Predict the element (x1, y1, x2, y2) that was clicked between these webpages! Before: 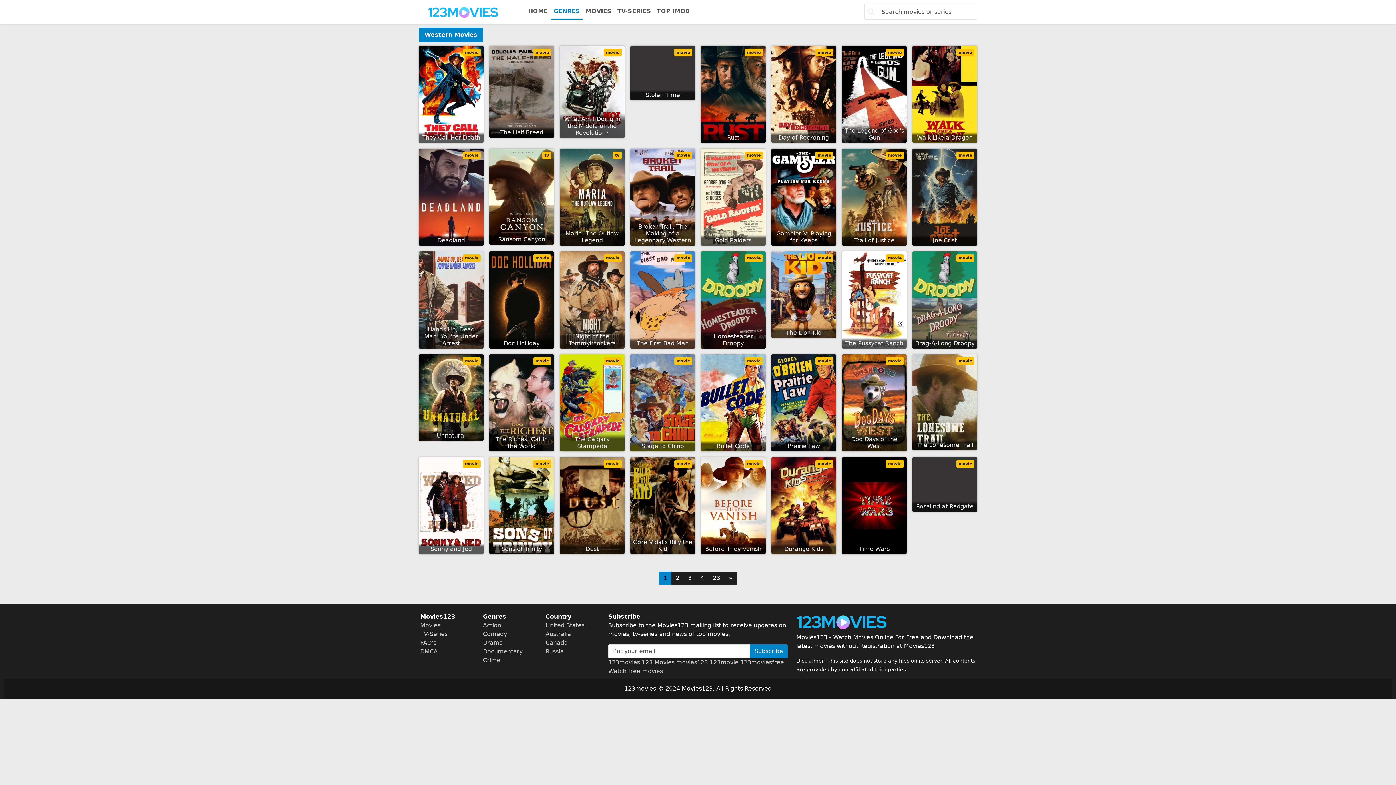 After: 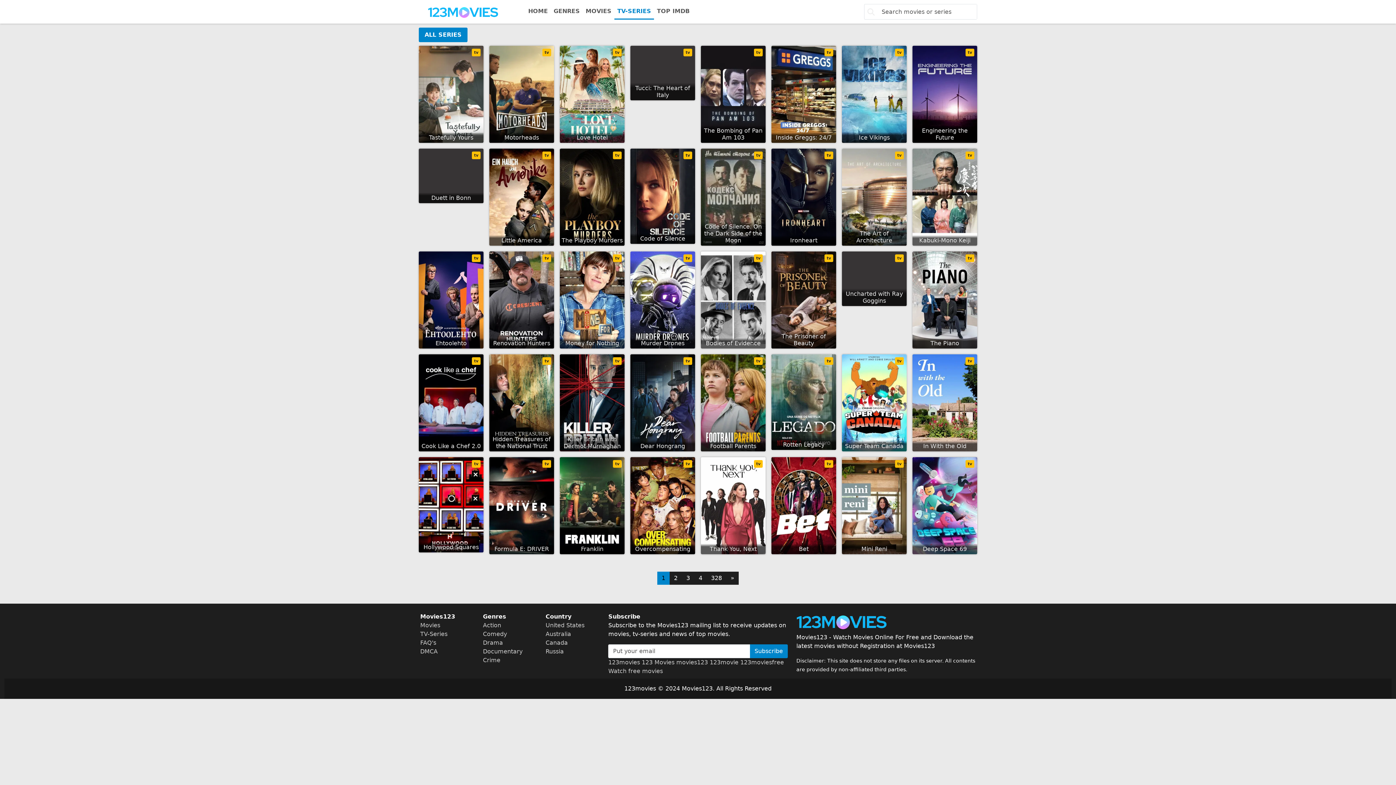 Action: label: TV-Series bbox: (420, 631, 447, 637)